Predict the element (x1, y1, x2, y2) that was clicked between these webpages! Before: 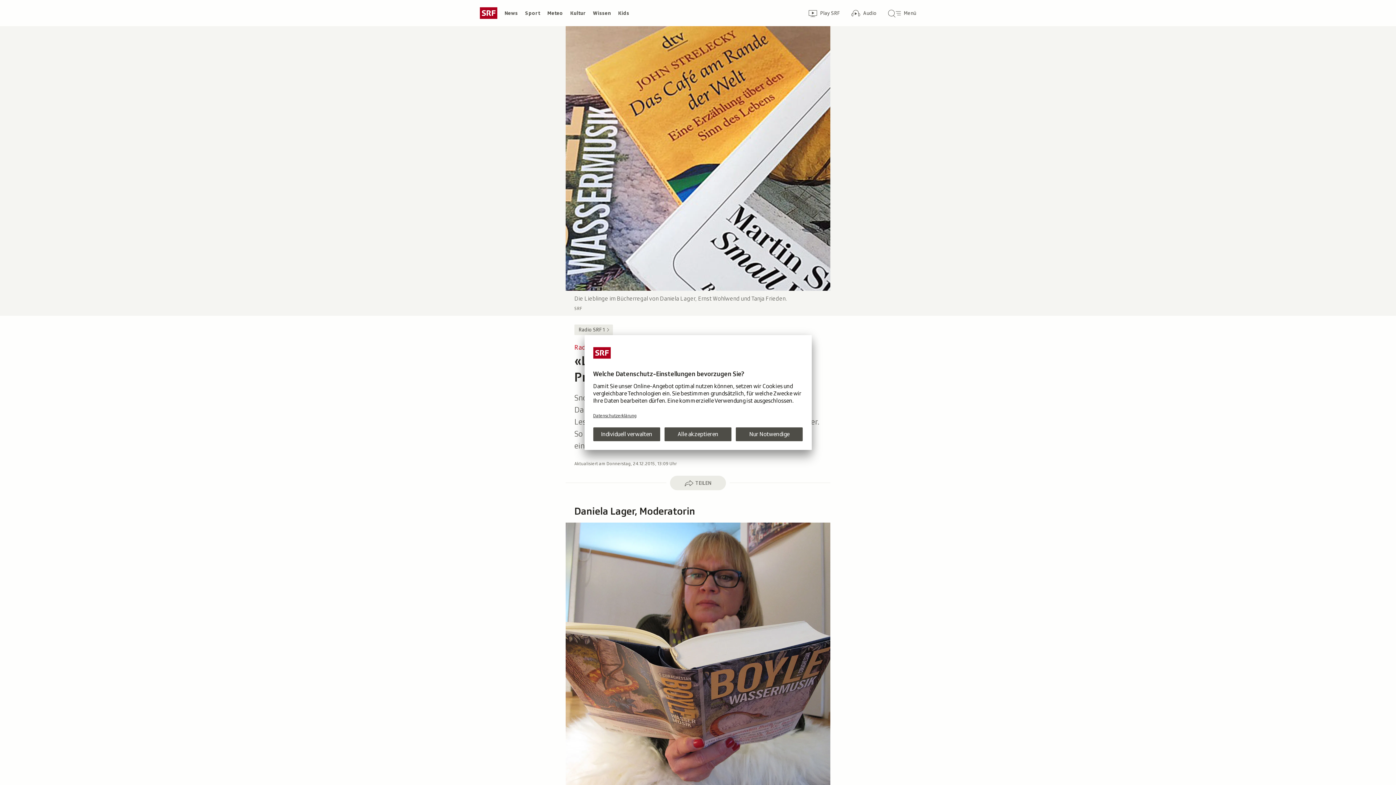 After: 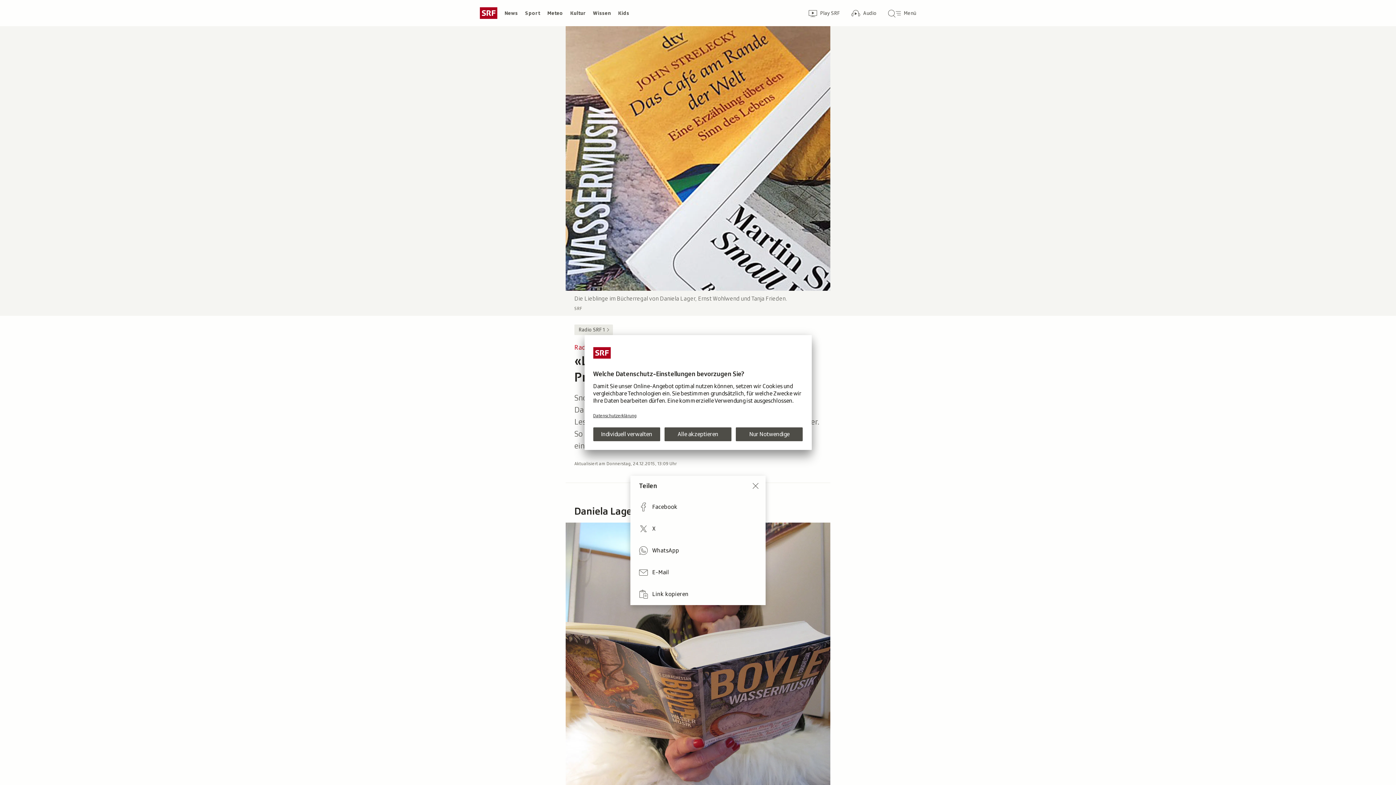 Action: bbox: (670, 476, 726, 490) label: Klicken, um die Teilen-Funktion zu öffnen.
TEILEN